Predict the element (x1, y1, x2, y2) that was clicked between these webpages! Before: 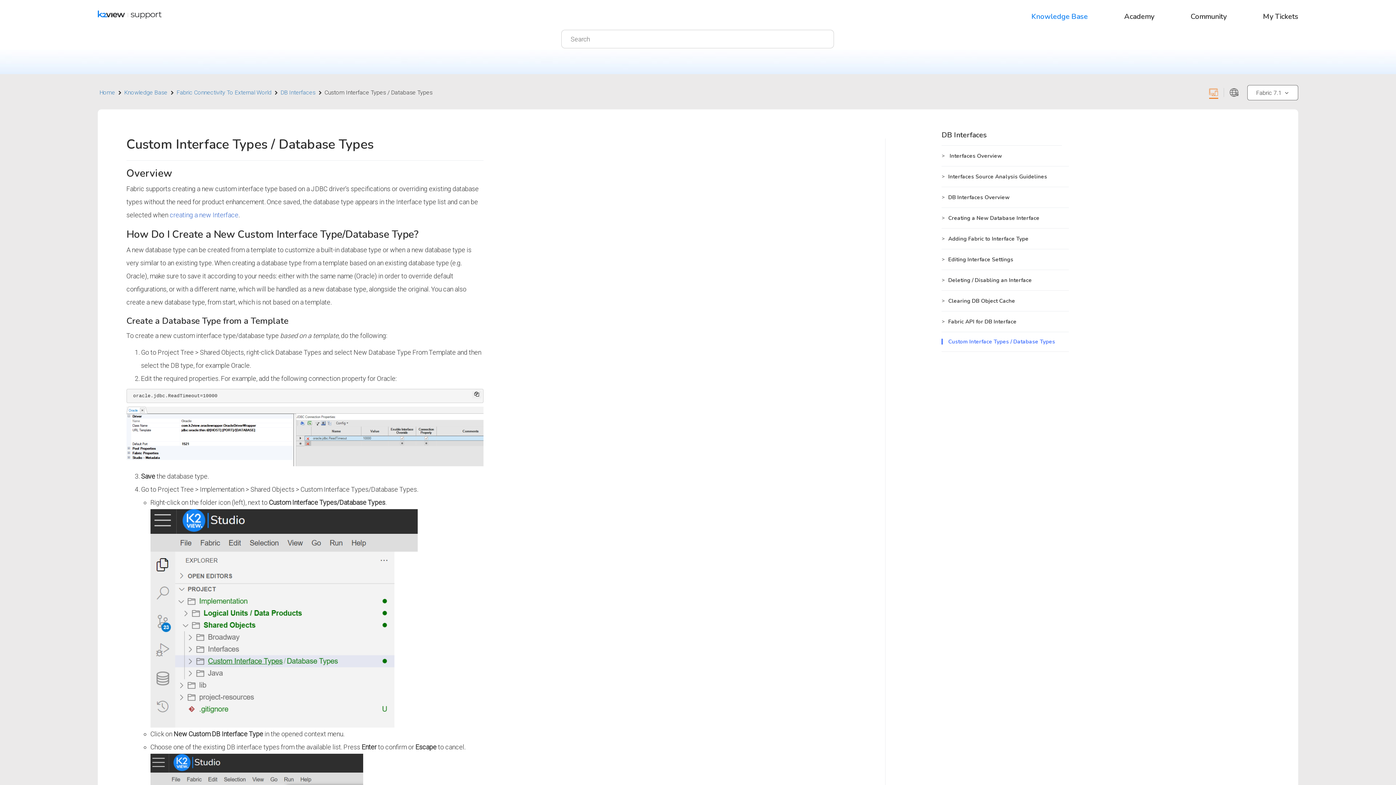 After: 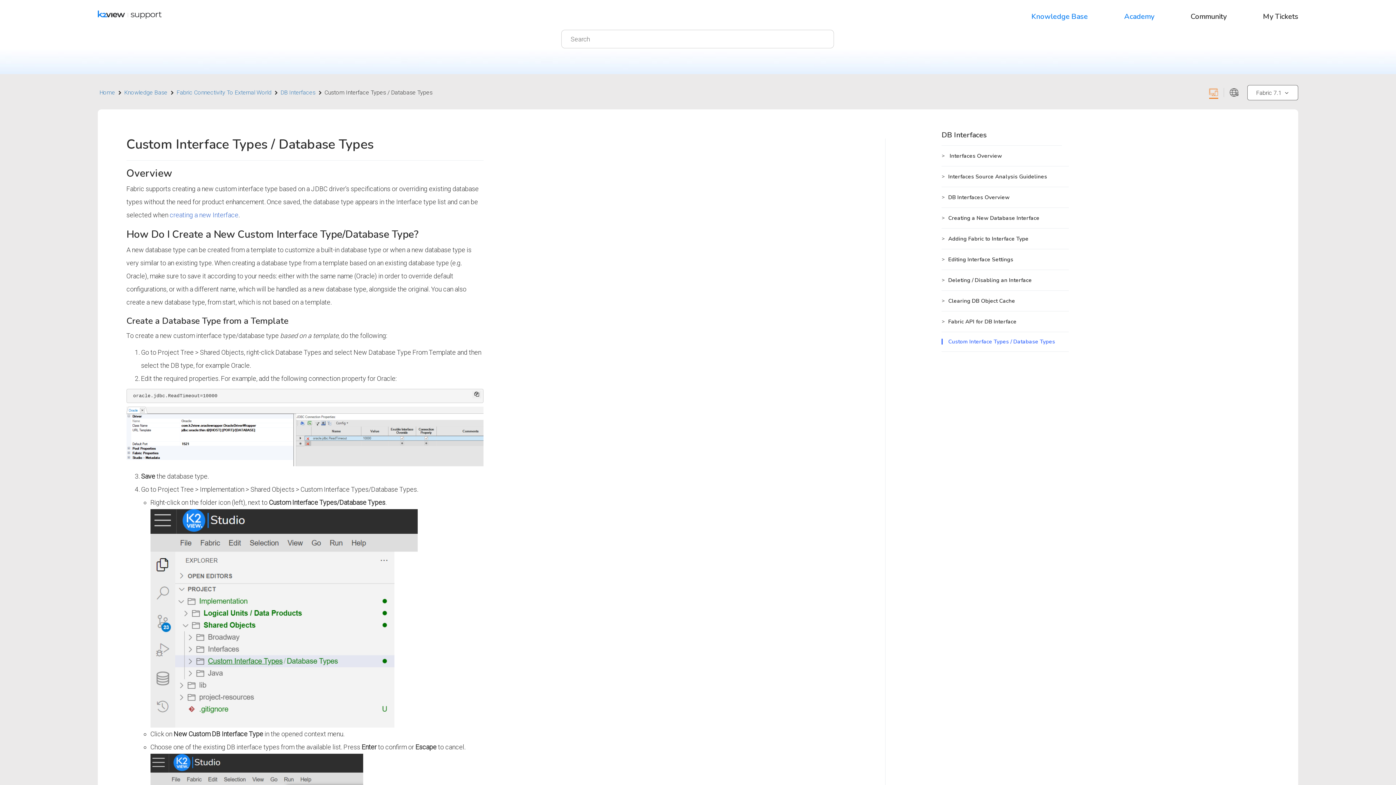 Action: bbox: (1124, 12, 1154, 28) label: Academy